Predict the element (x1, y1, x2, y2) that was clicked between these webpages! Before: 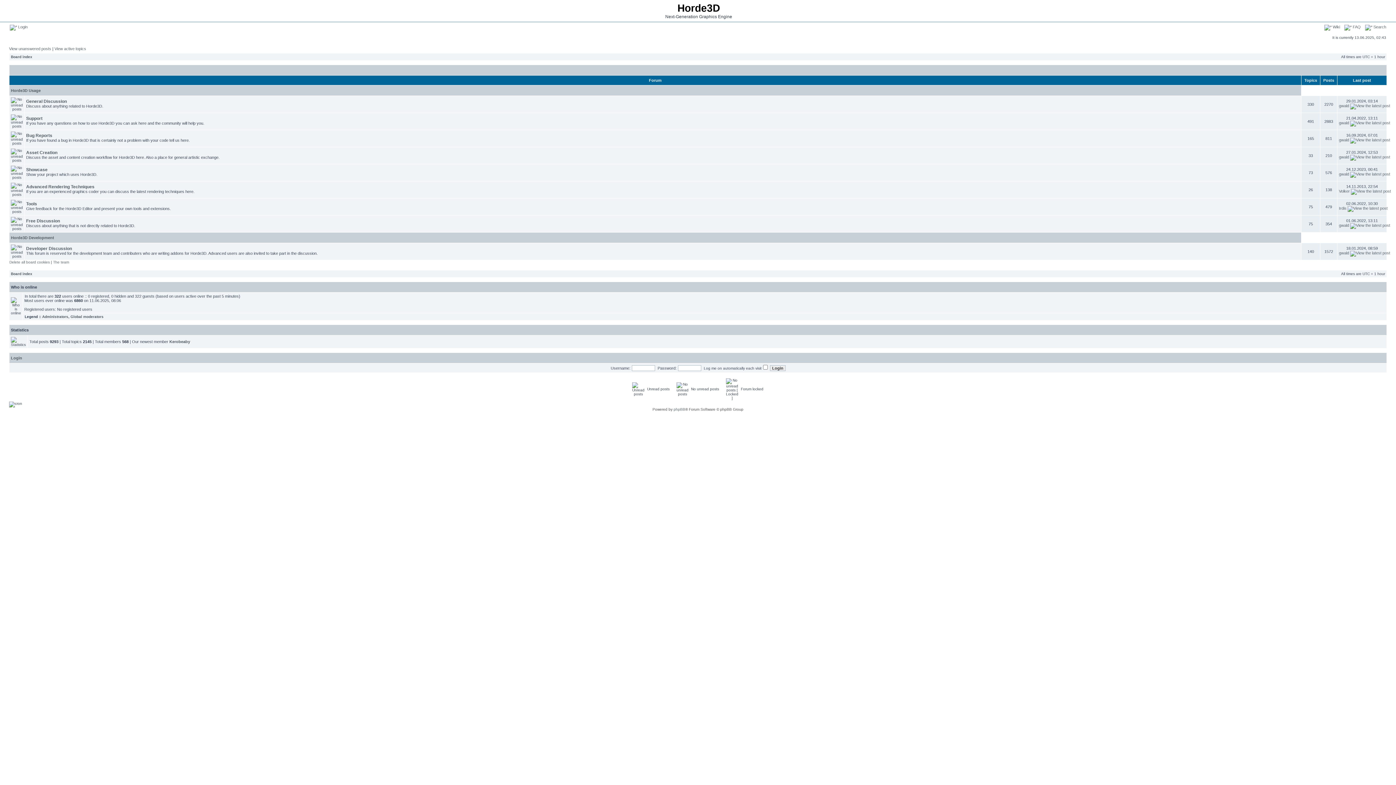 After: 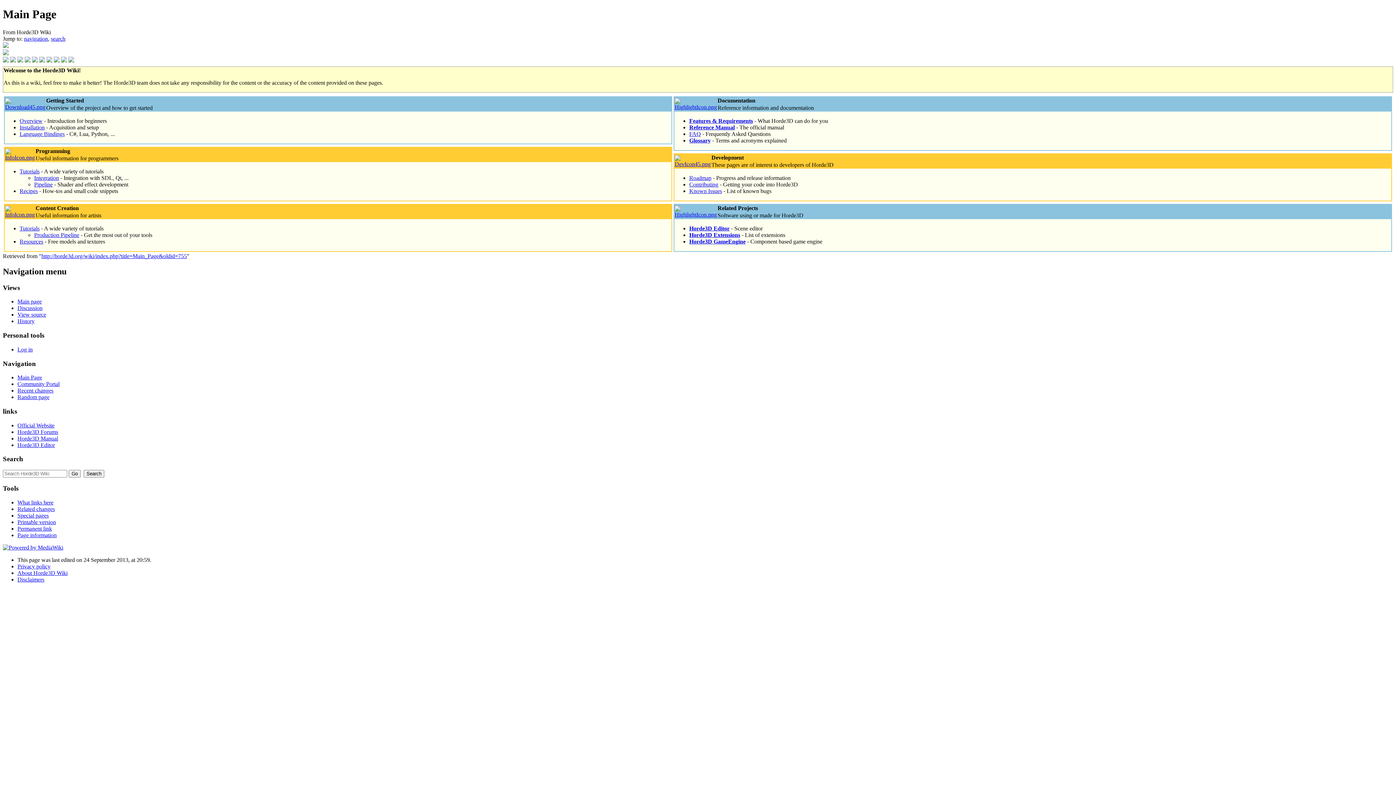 Action: bbox: (1324, 24, 1340, 29) label:  Wiki